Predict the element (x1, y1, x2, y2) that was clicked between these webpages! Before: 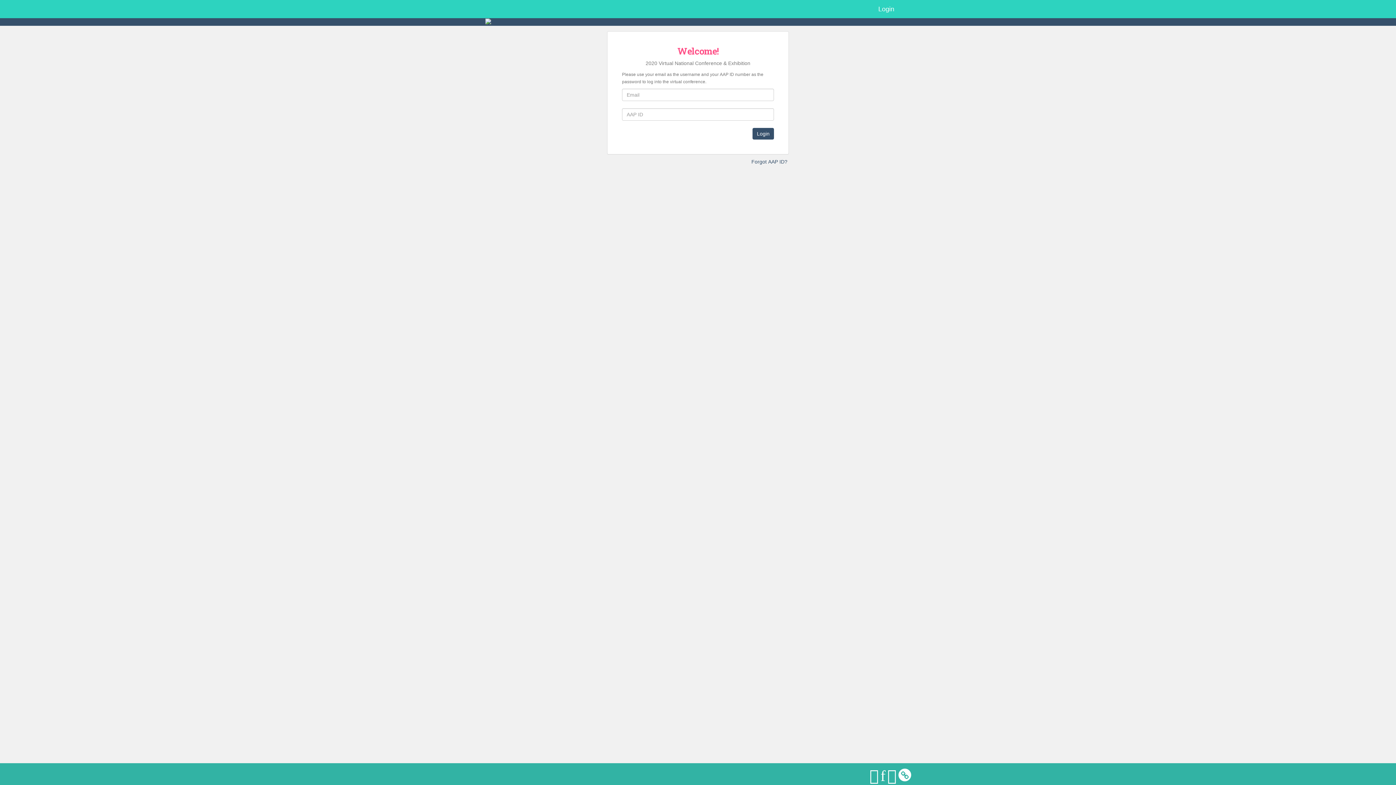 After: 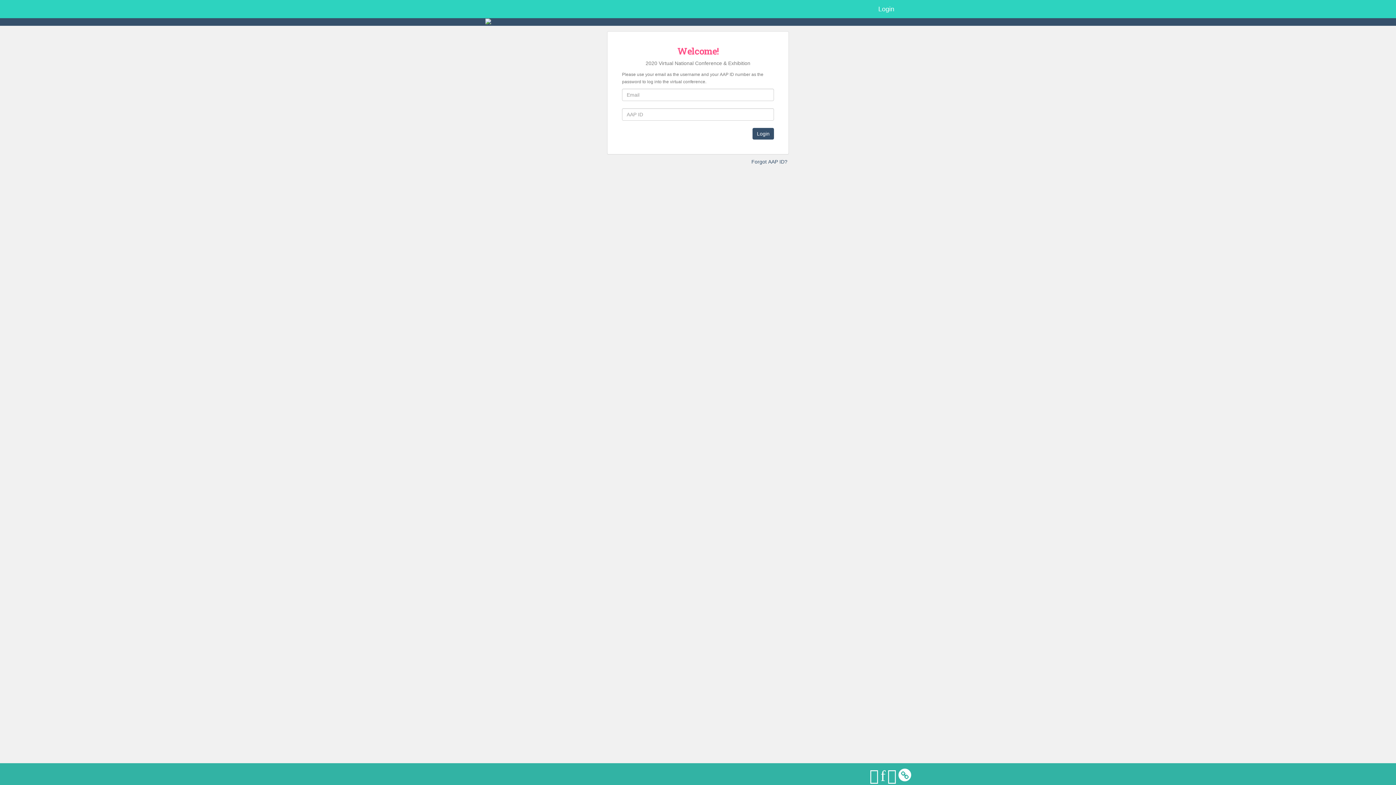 Action: bbox: (878, 0, 894, 18) label: Login